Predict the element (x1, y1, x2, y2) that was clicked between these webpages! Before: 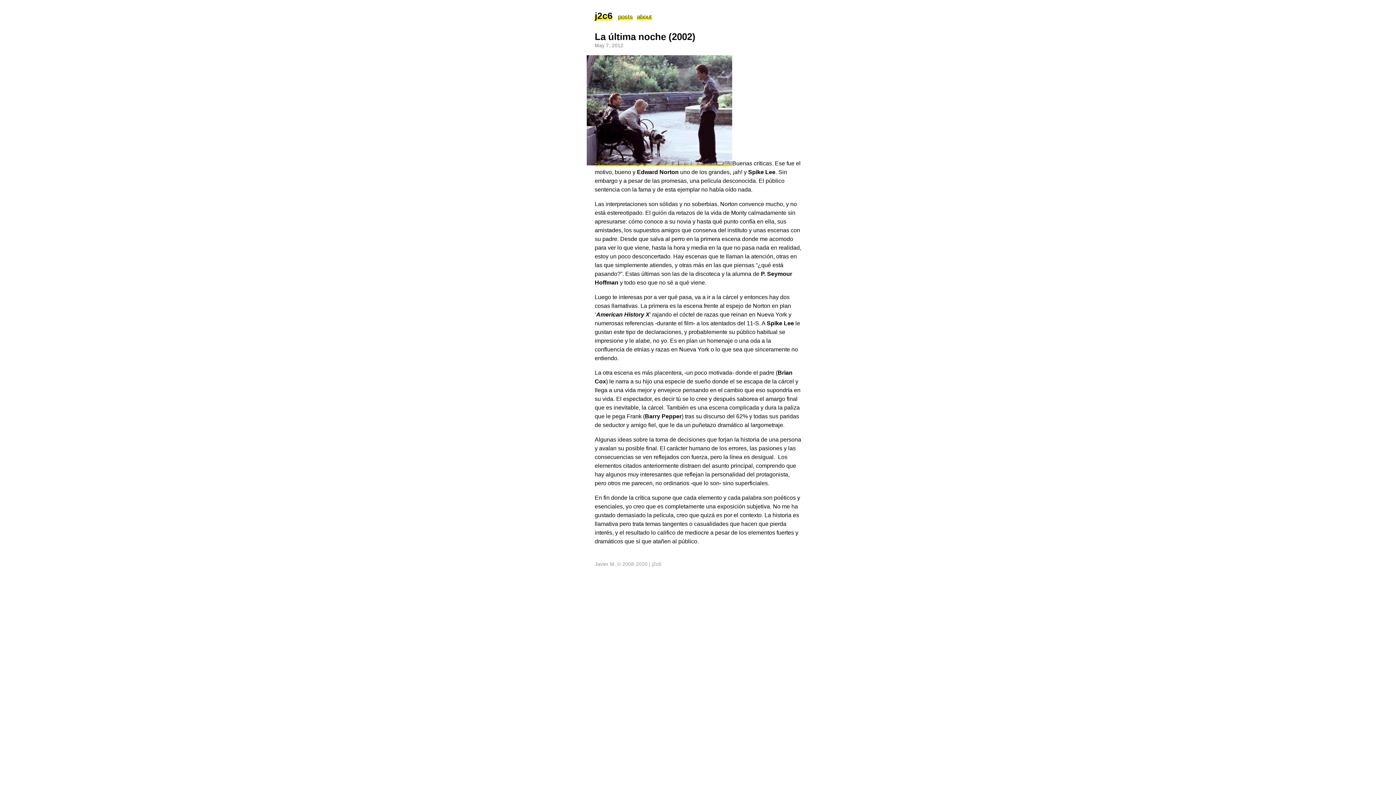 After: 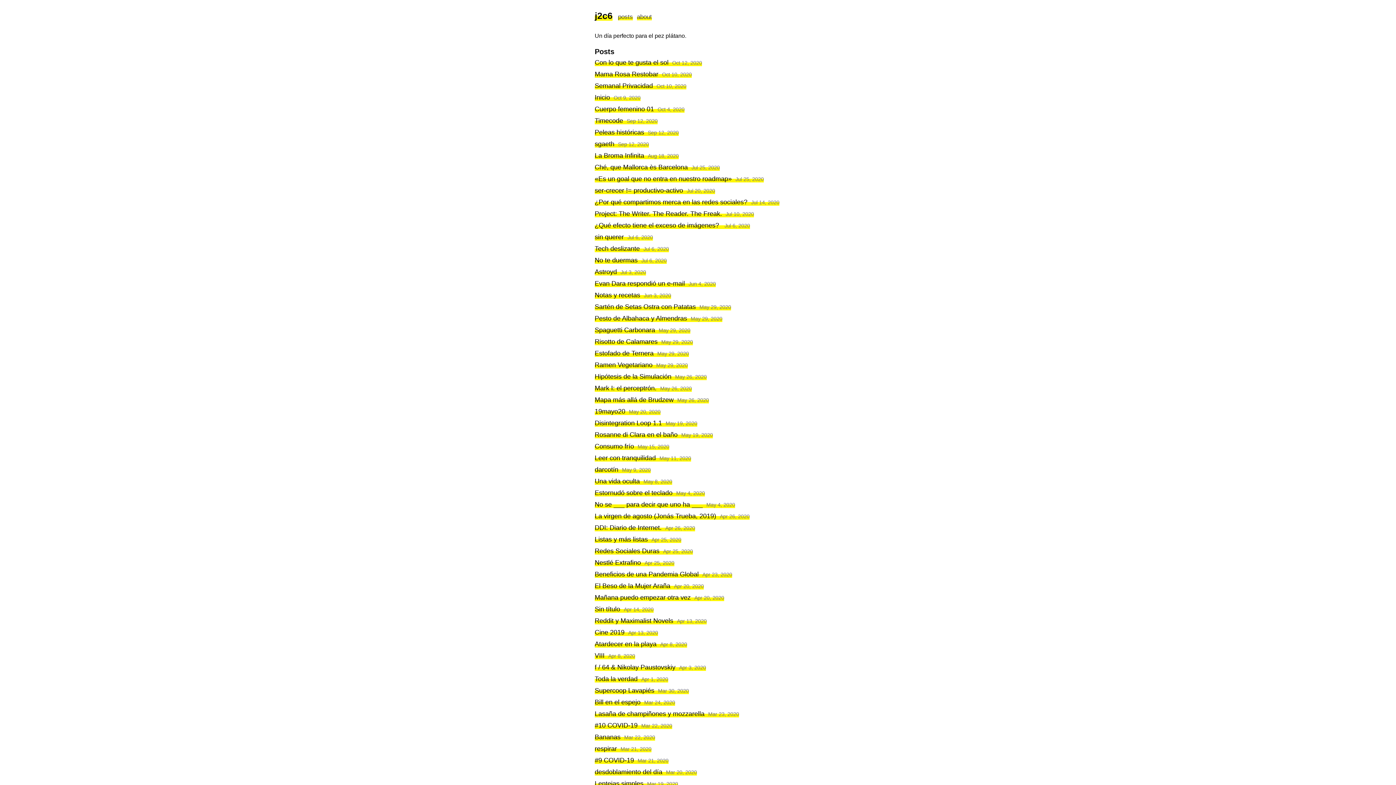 Action: bbox: (594, 10, 612, 20) label: j2c6